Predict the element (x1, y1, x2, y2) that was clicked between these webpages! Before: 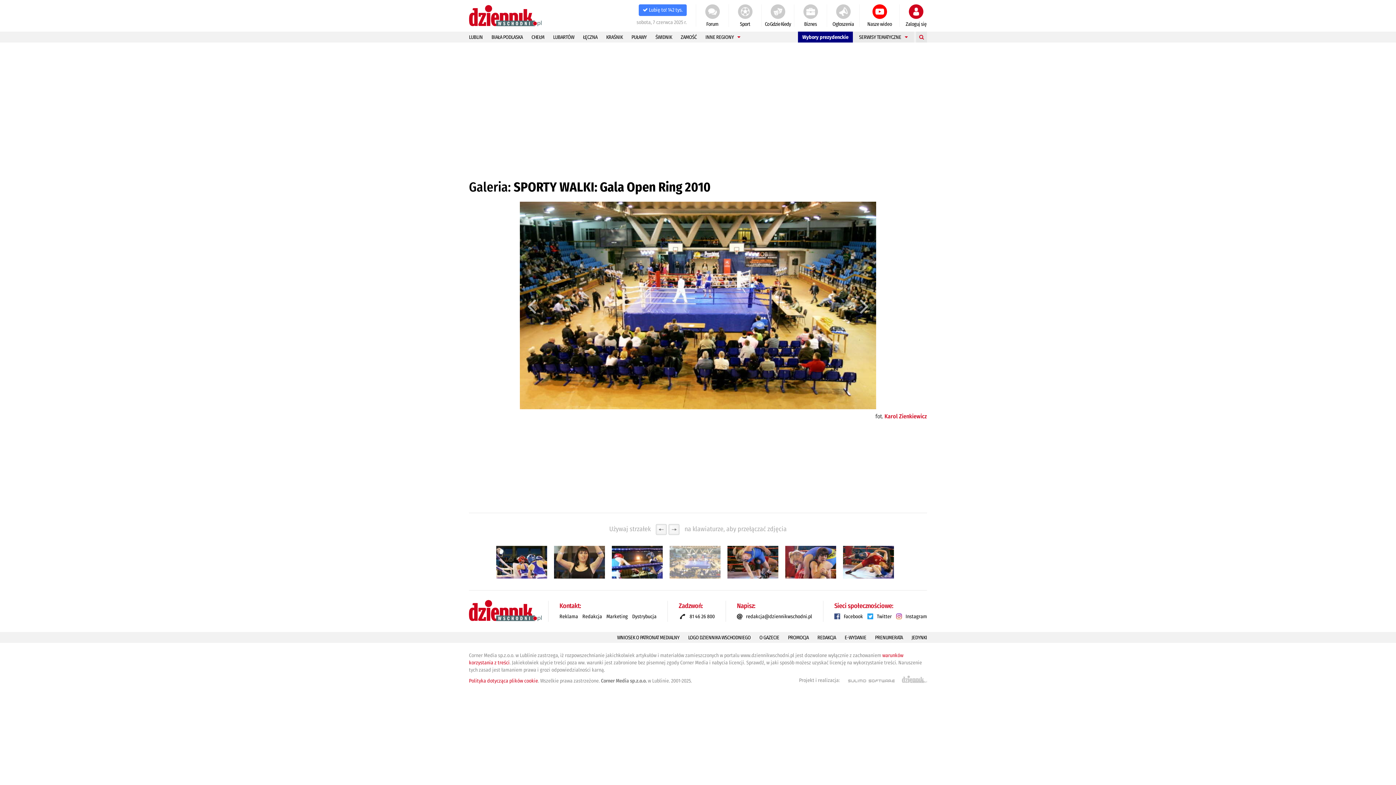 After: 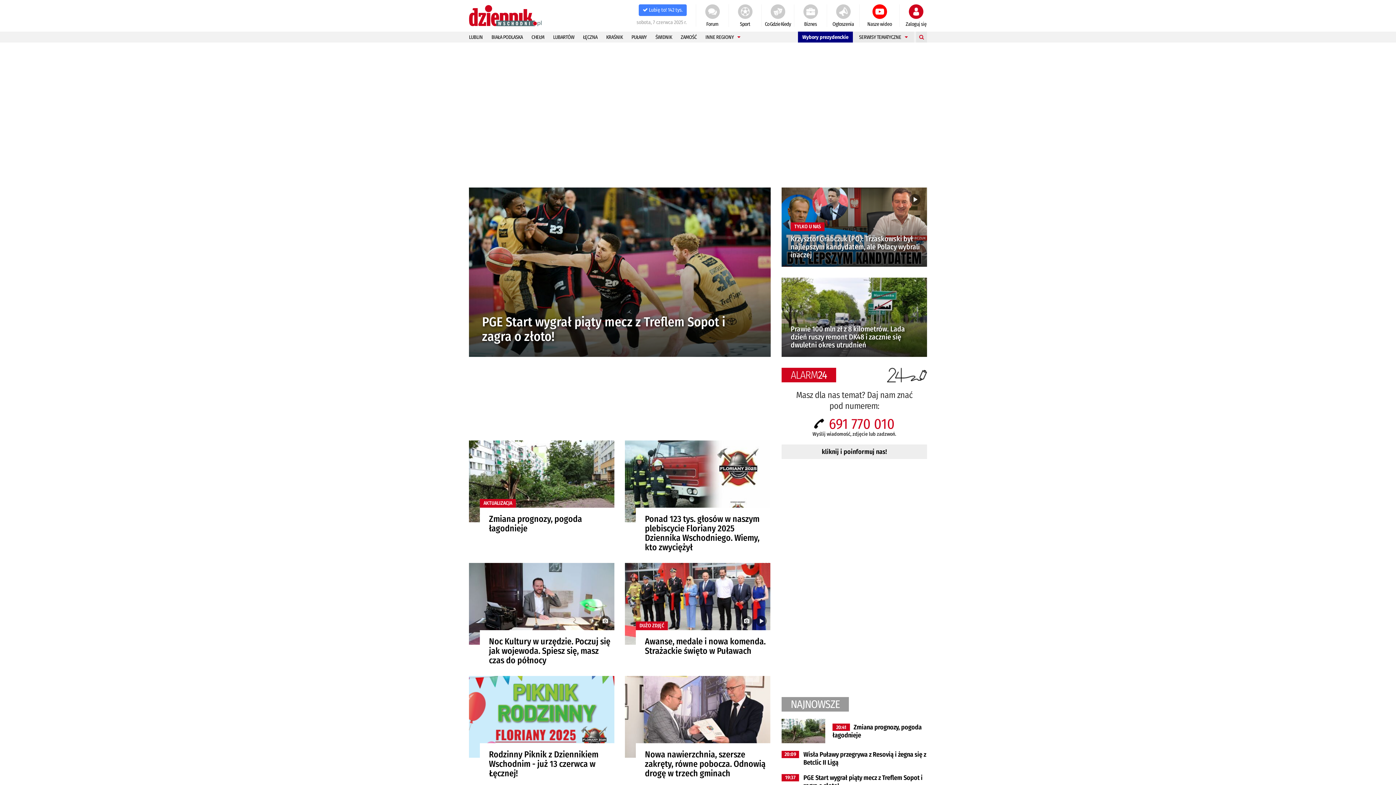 Action: bbox: (469, 600, 541, 621)